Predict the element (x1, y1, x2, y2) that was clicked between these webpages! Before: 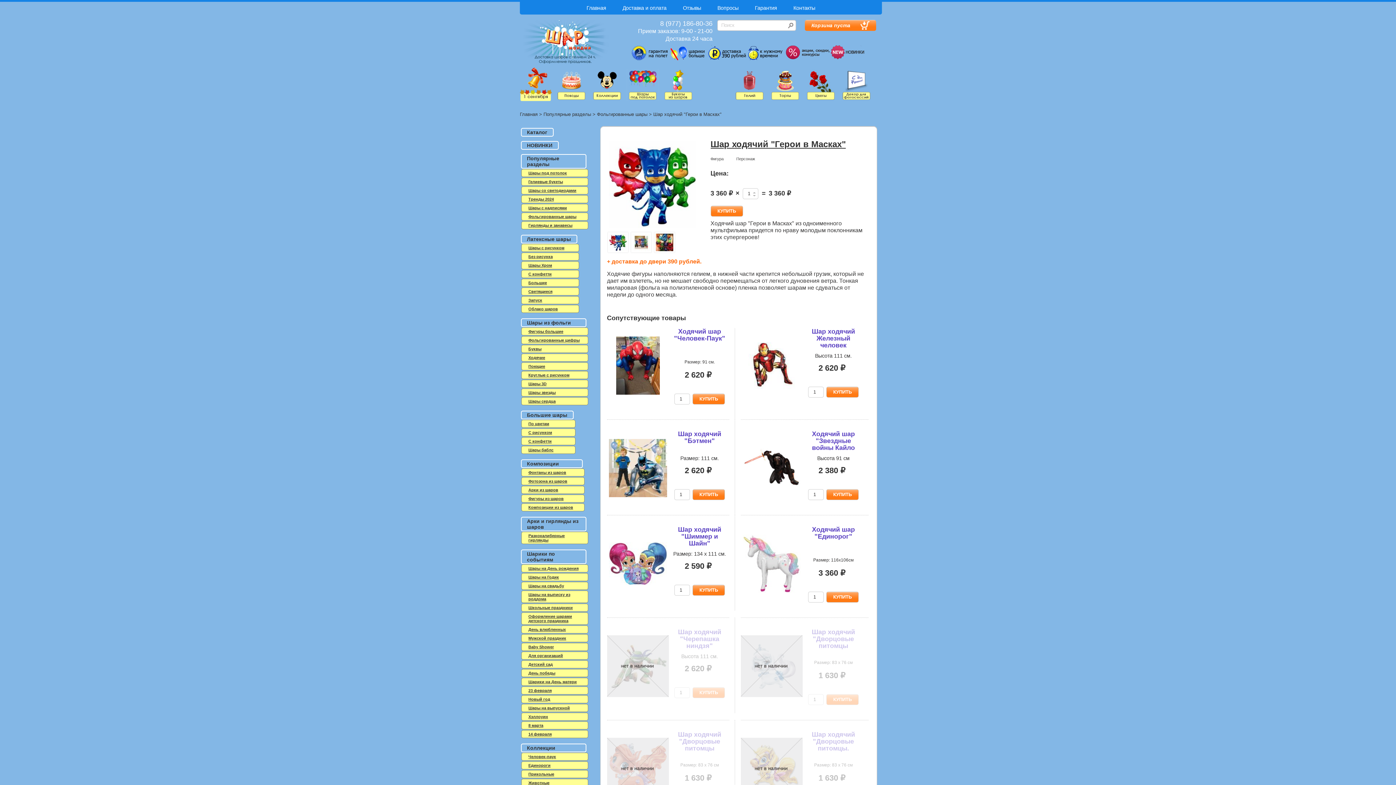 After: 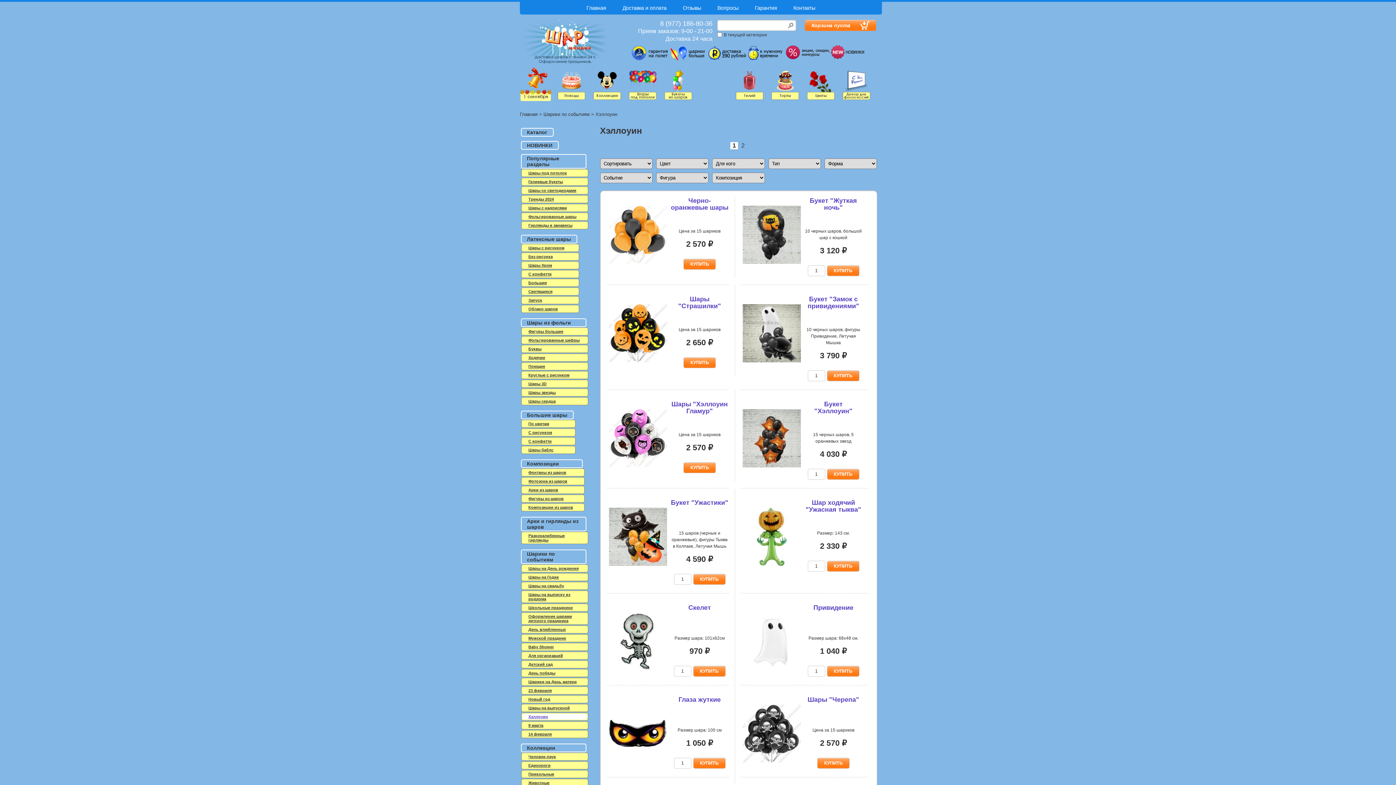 Action: label: Хэллоуин bbox: (522, 714, 587, 719)